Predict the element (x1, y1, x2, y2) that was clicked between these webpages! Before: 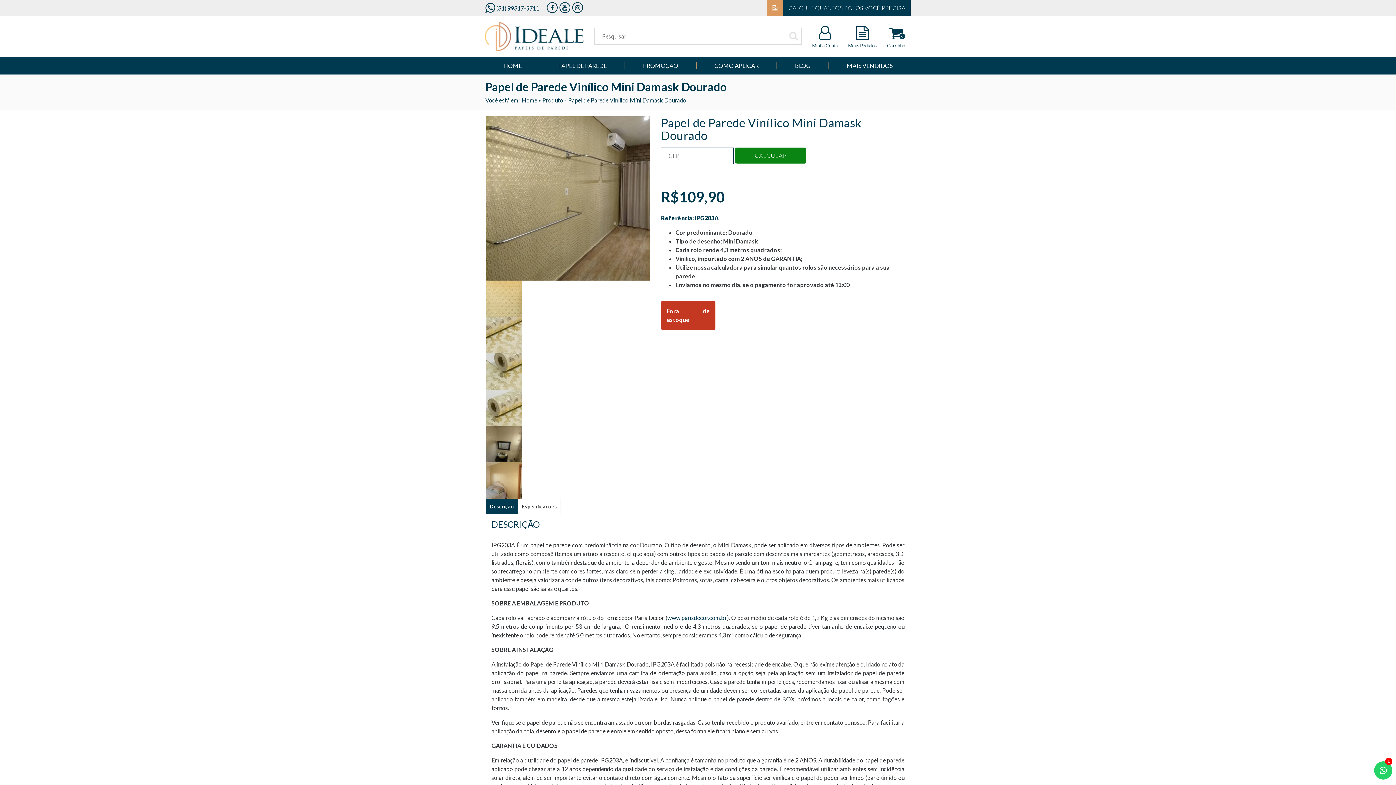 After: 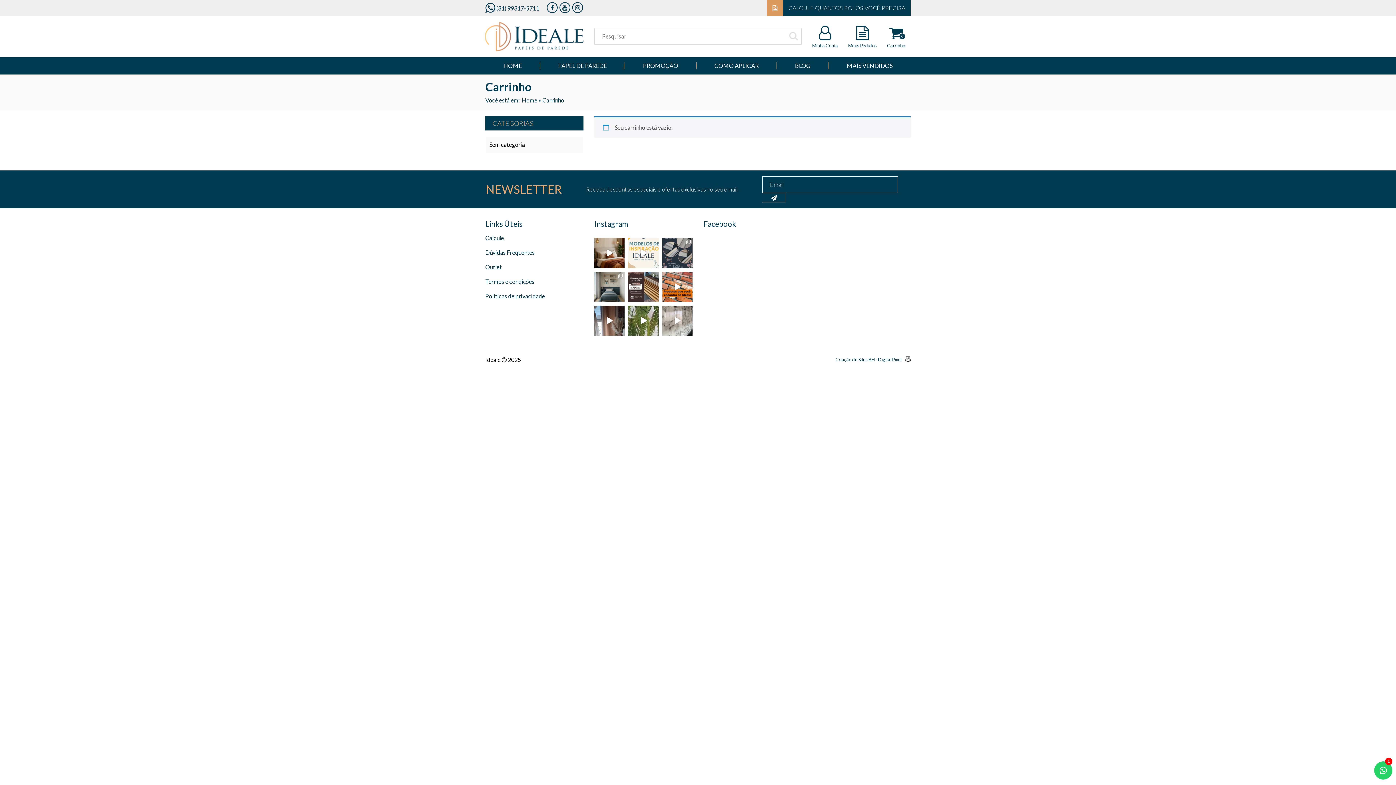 Action: label: Carrinho bbox: (882, 23, 910, 49)